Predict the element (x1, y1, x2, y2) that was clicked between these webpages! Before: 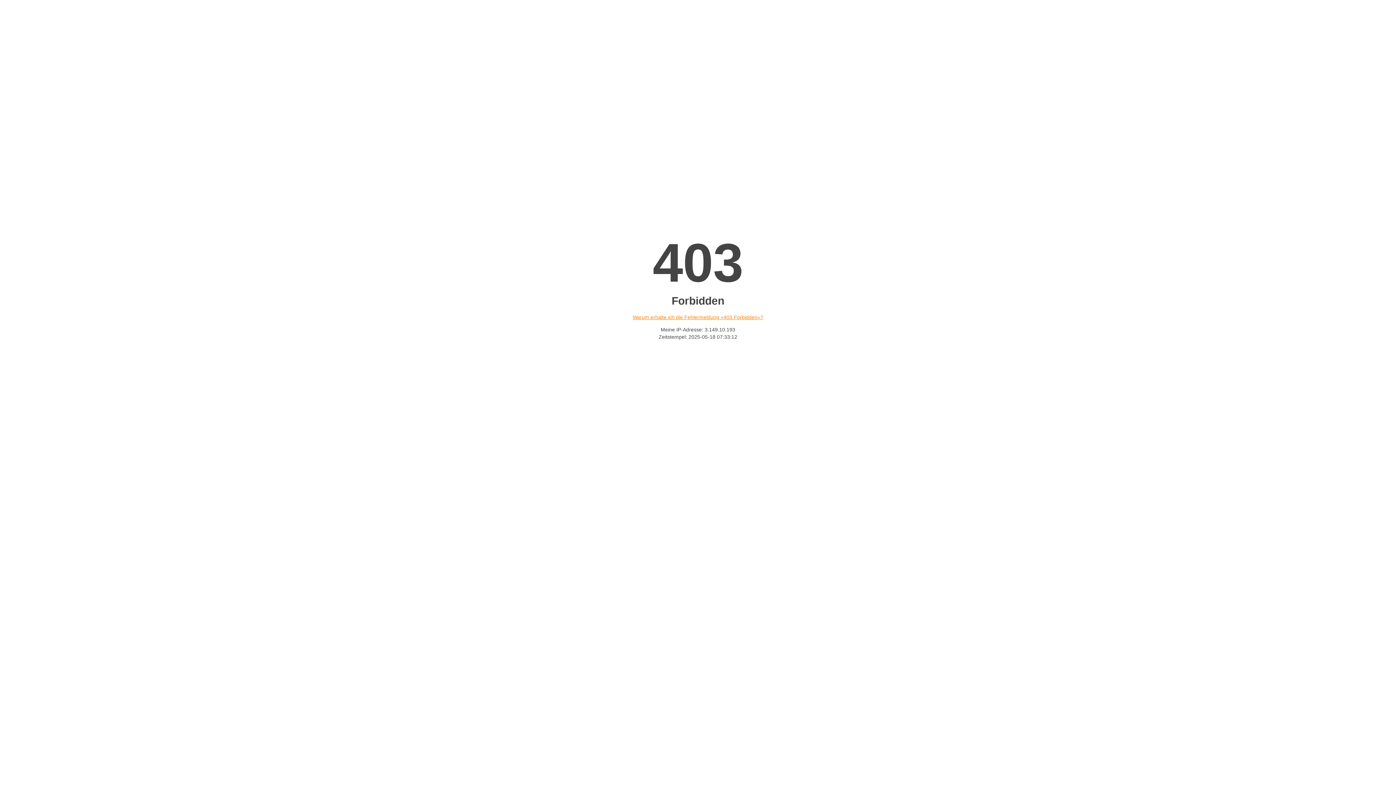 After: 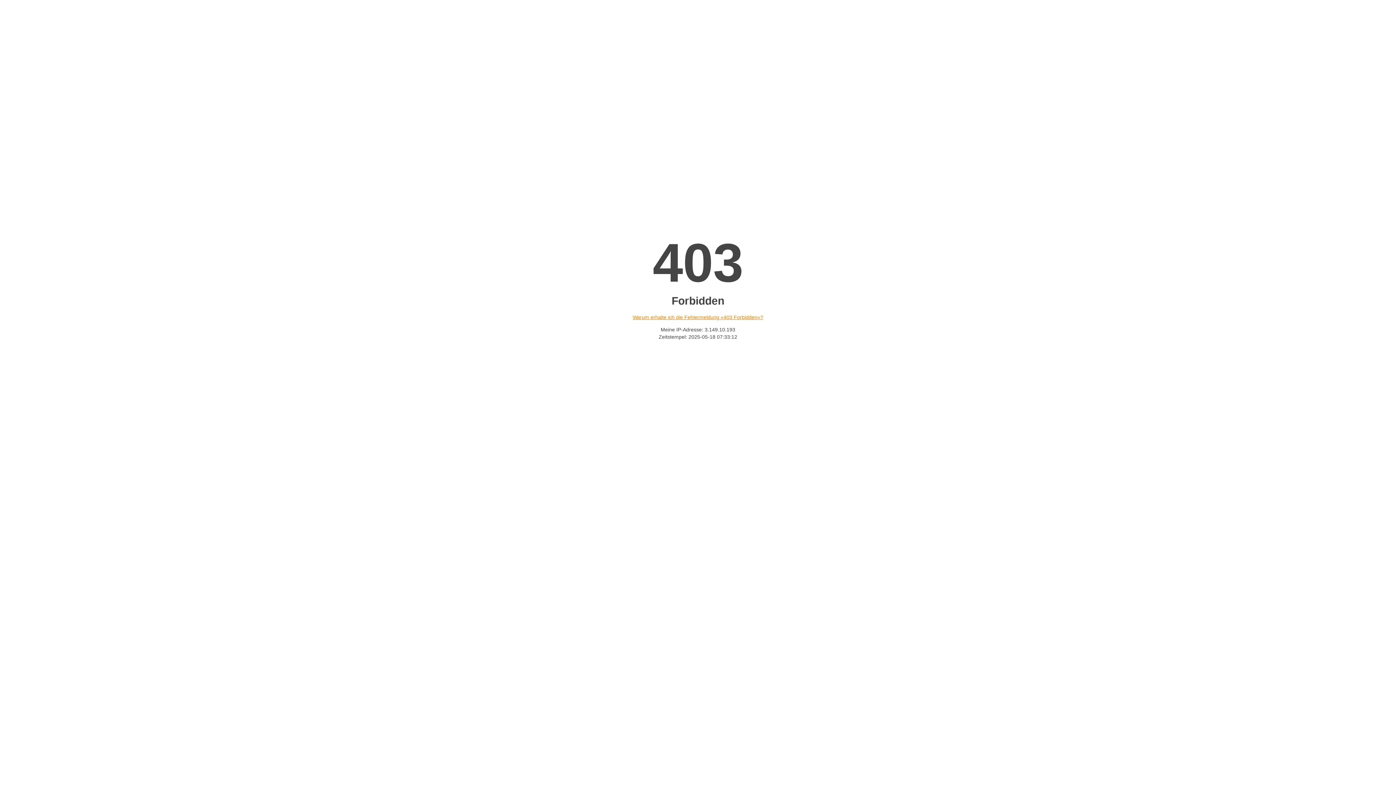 Action: bbox: (632, 314, 763, 320) label: Warum erhalte ich die Fehlermeldung «403 Forbidden»?